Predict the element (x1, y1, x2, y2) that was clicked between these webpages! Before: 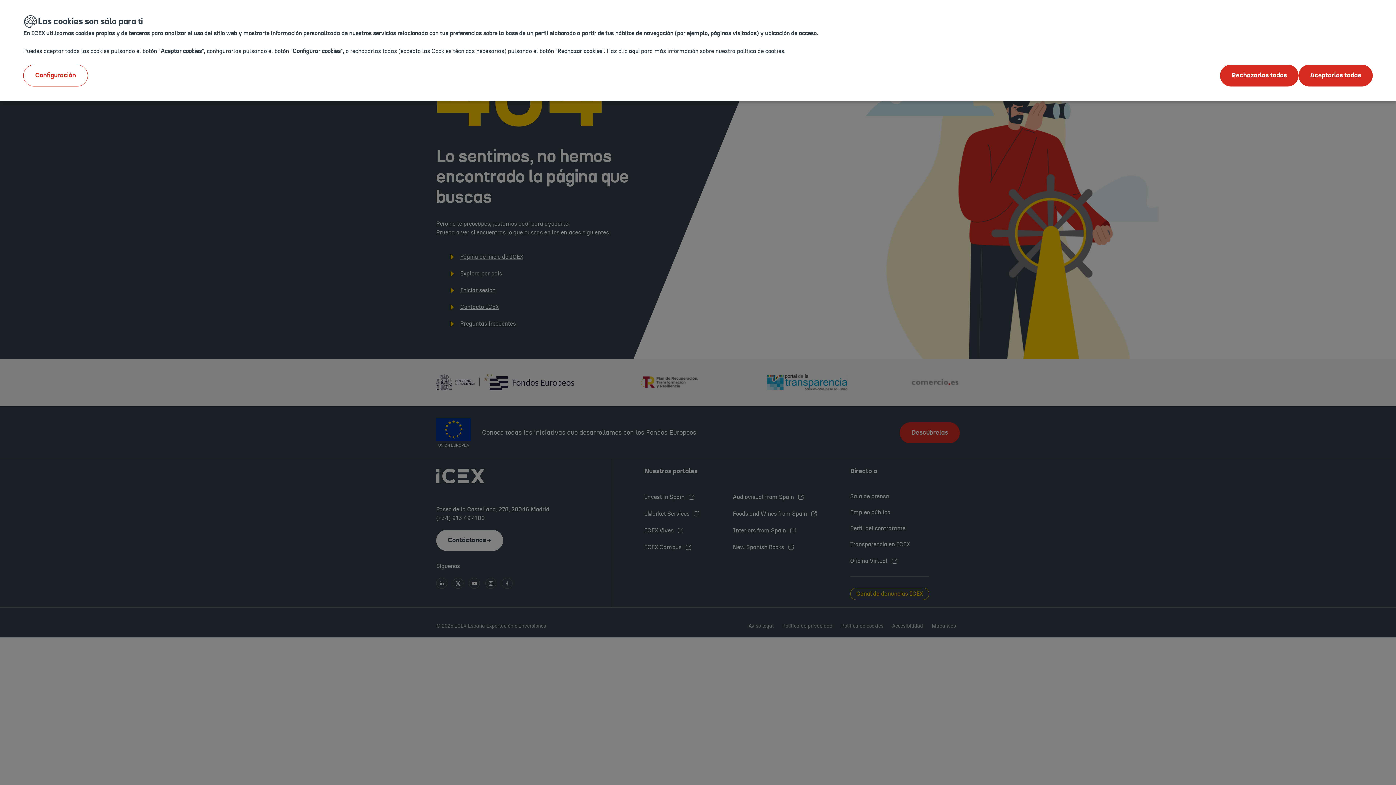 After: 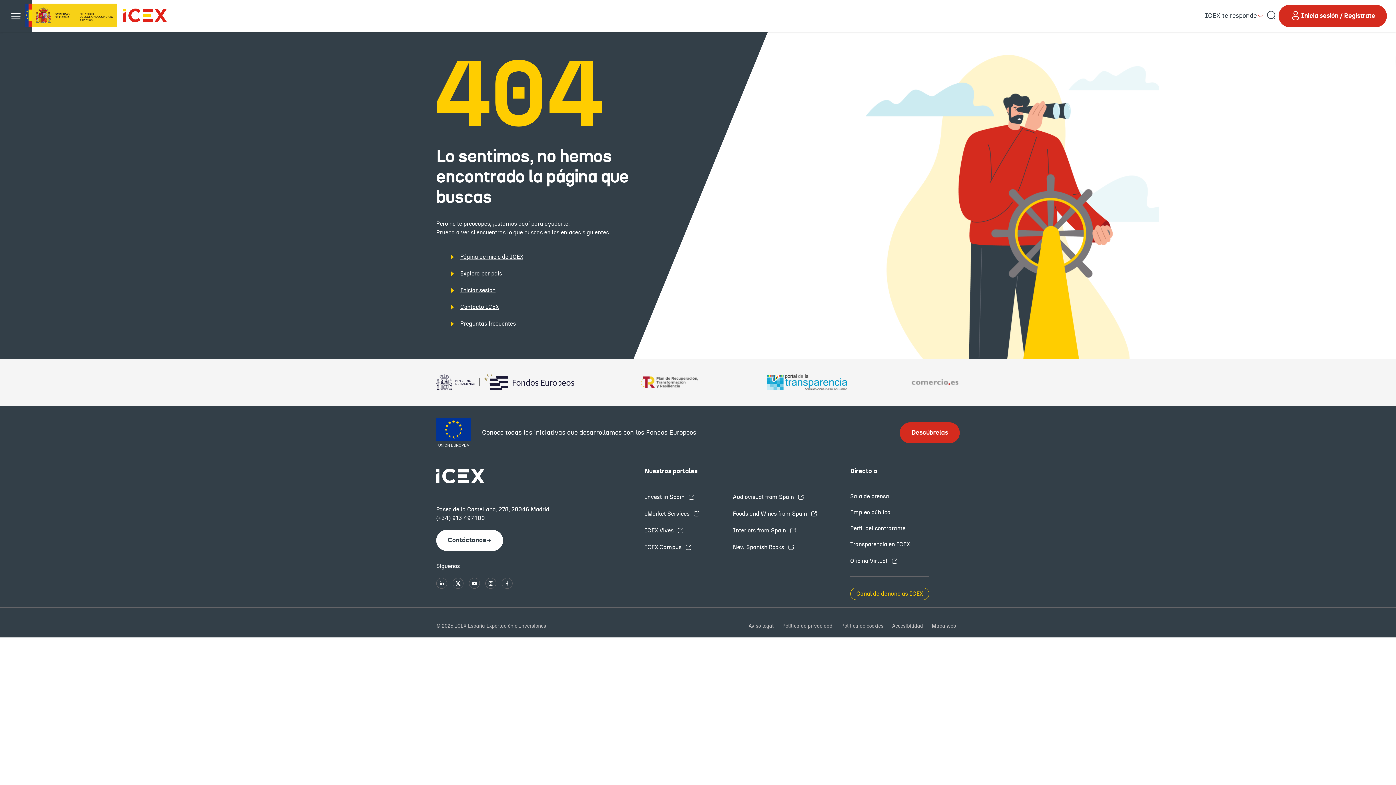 Action: bbox: (1220, 64, 1298, 86) label: Rechazarlas todas